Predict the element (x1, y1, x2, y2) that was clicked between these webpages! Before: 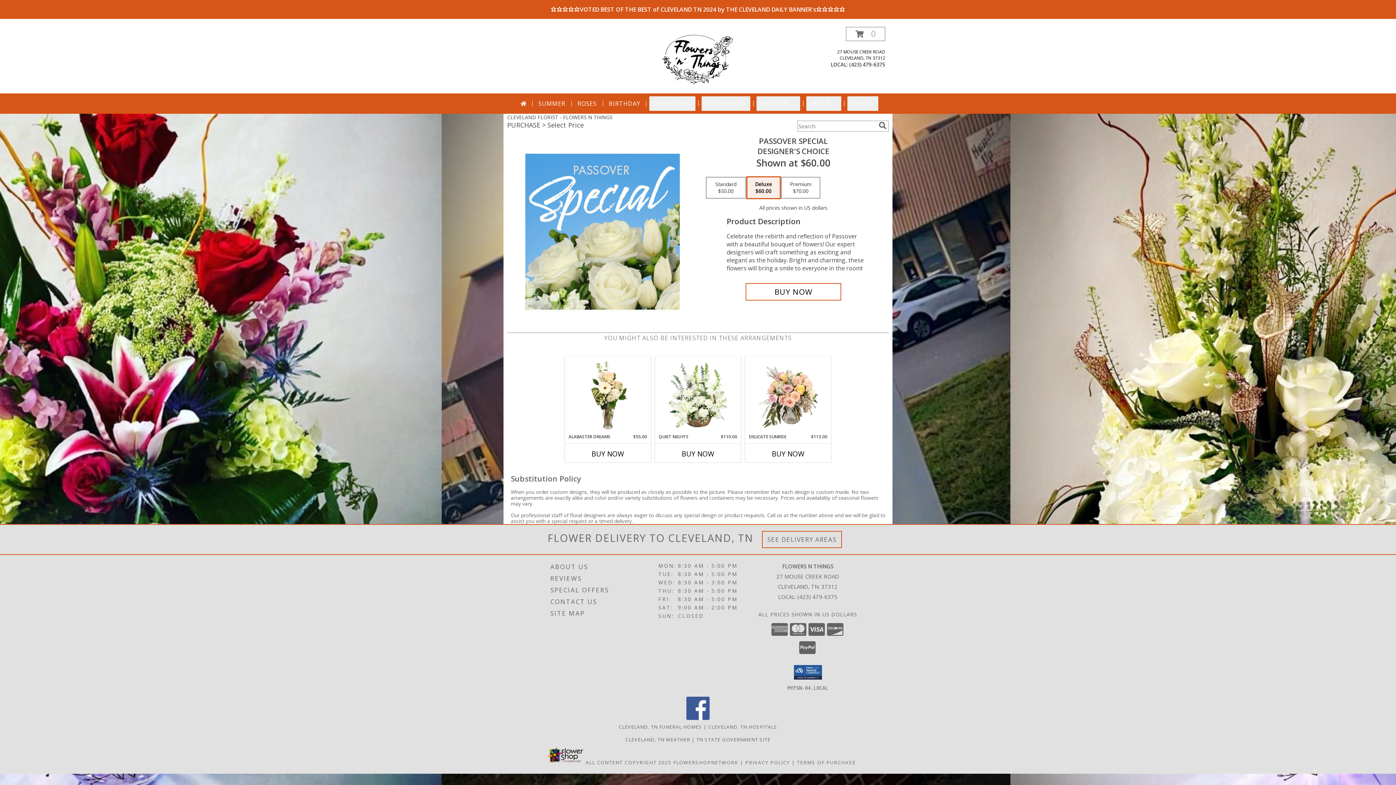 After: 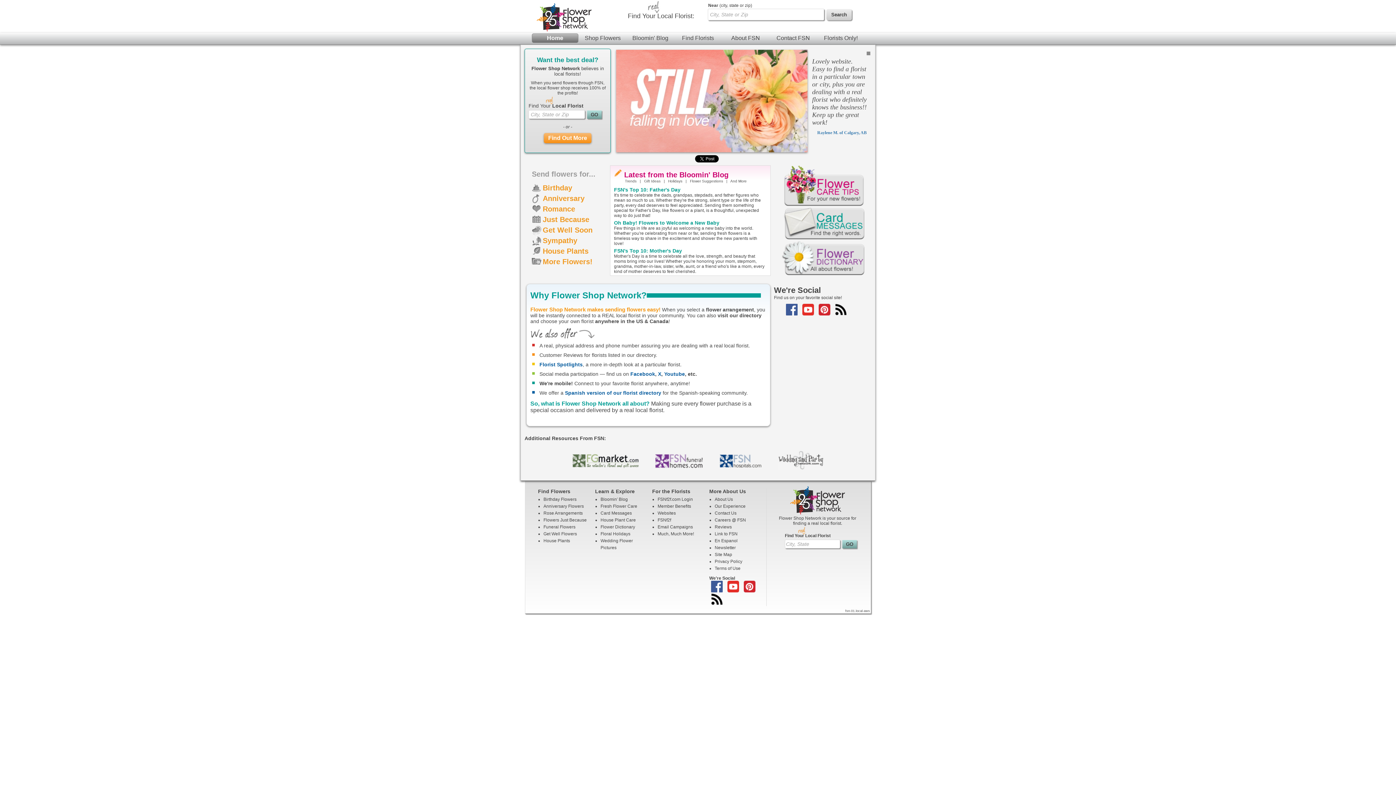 Action: label: Flower shop network opens in new window bbox: (673, 759, 738, 766)